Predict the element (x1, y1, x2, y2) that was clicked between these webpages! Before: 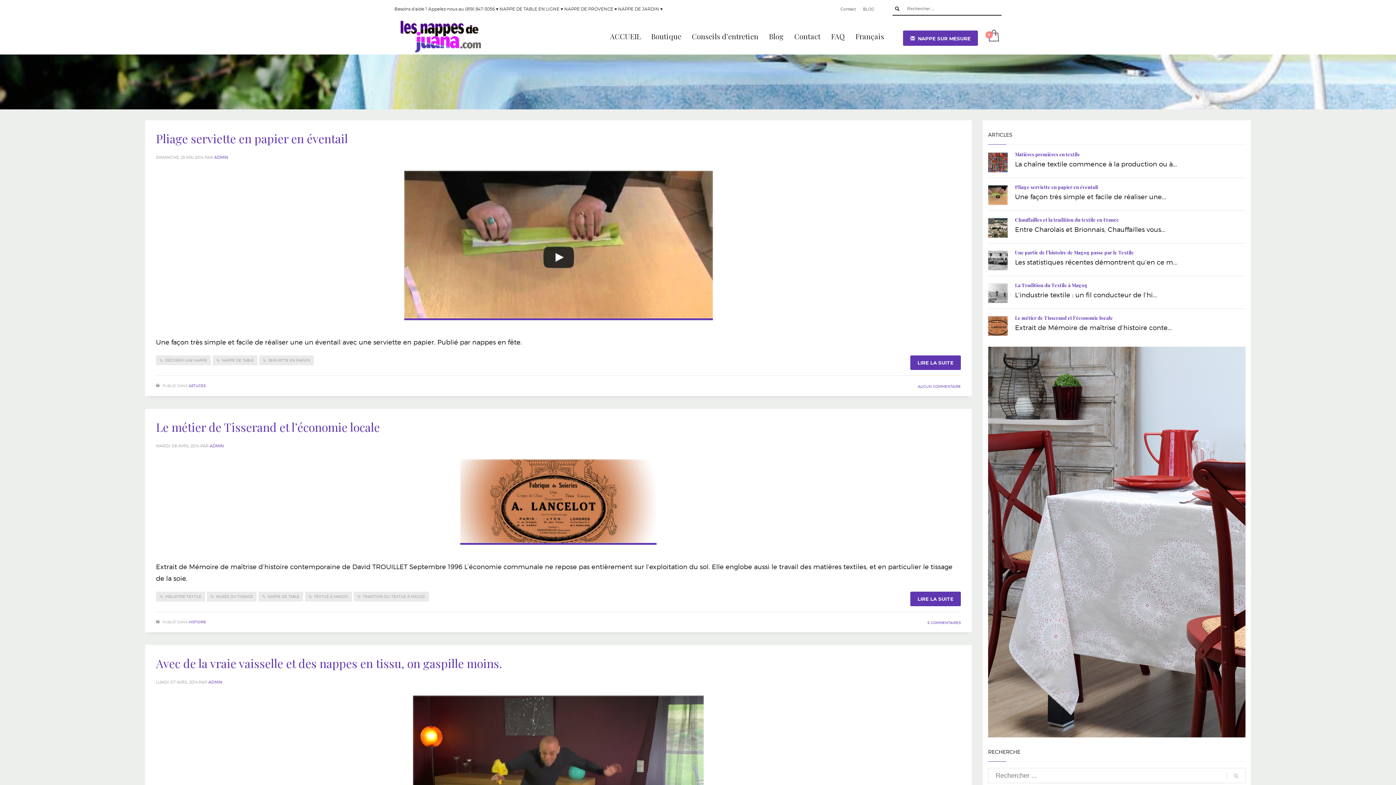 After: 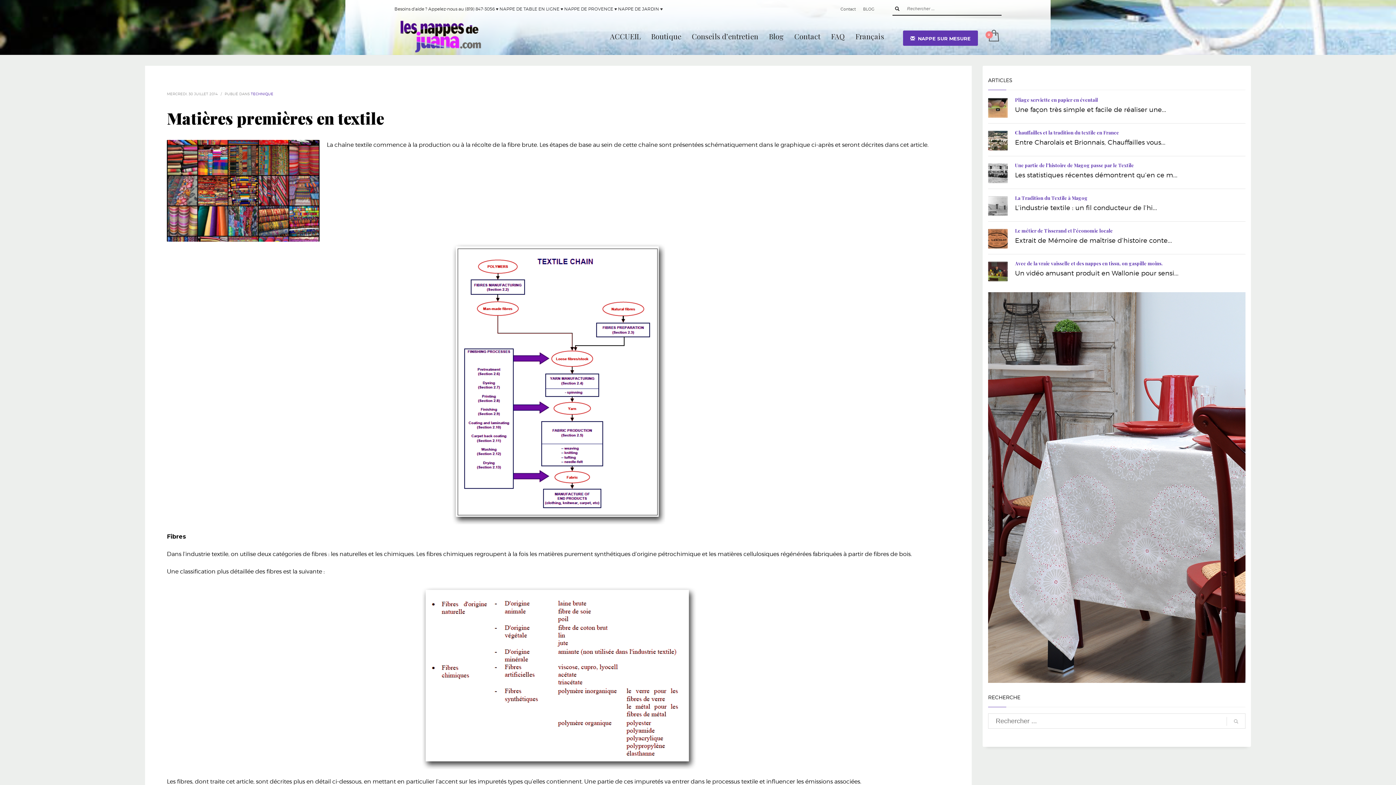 Action: bbox: (988, 152, 1008, 172)